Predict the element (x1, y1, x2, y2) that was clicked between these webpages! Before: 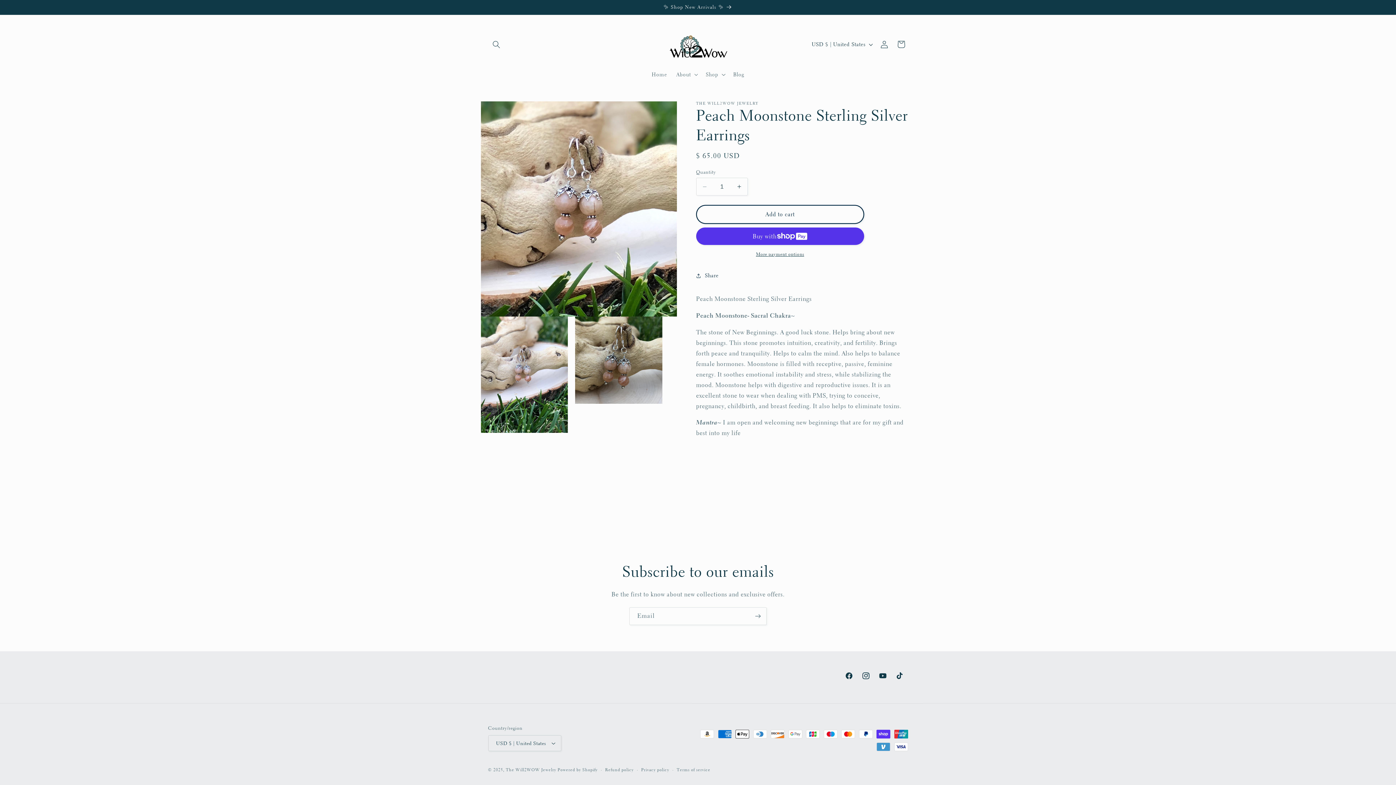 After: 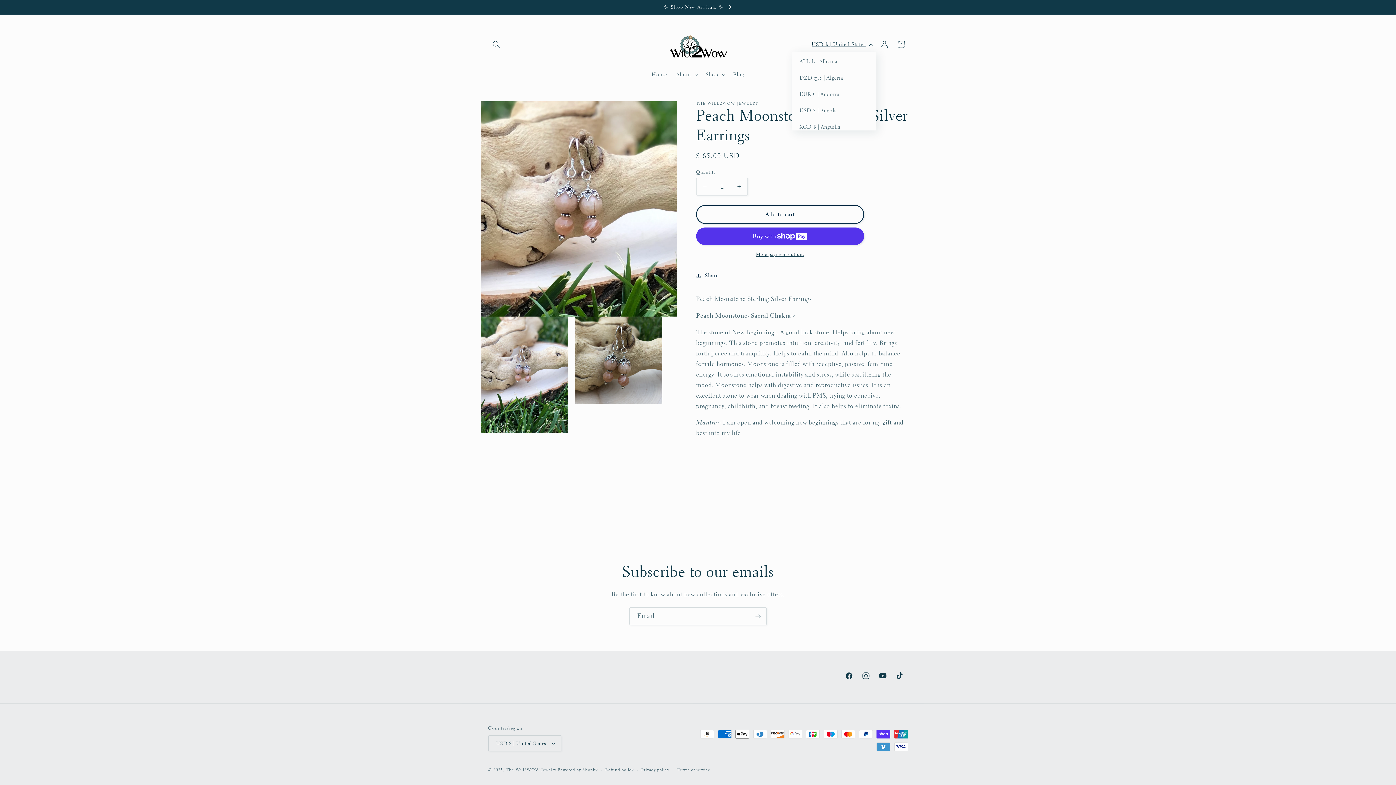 Action: label: USD $ | United States bbox: (807, 37, 876, 51)